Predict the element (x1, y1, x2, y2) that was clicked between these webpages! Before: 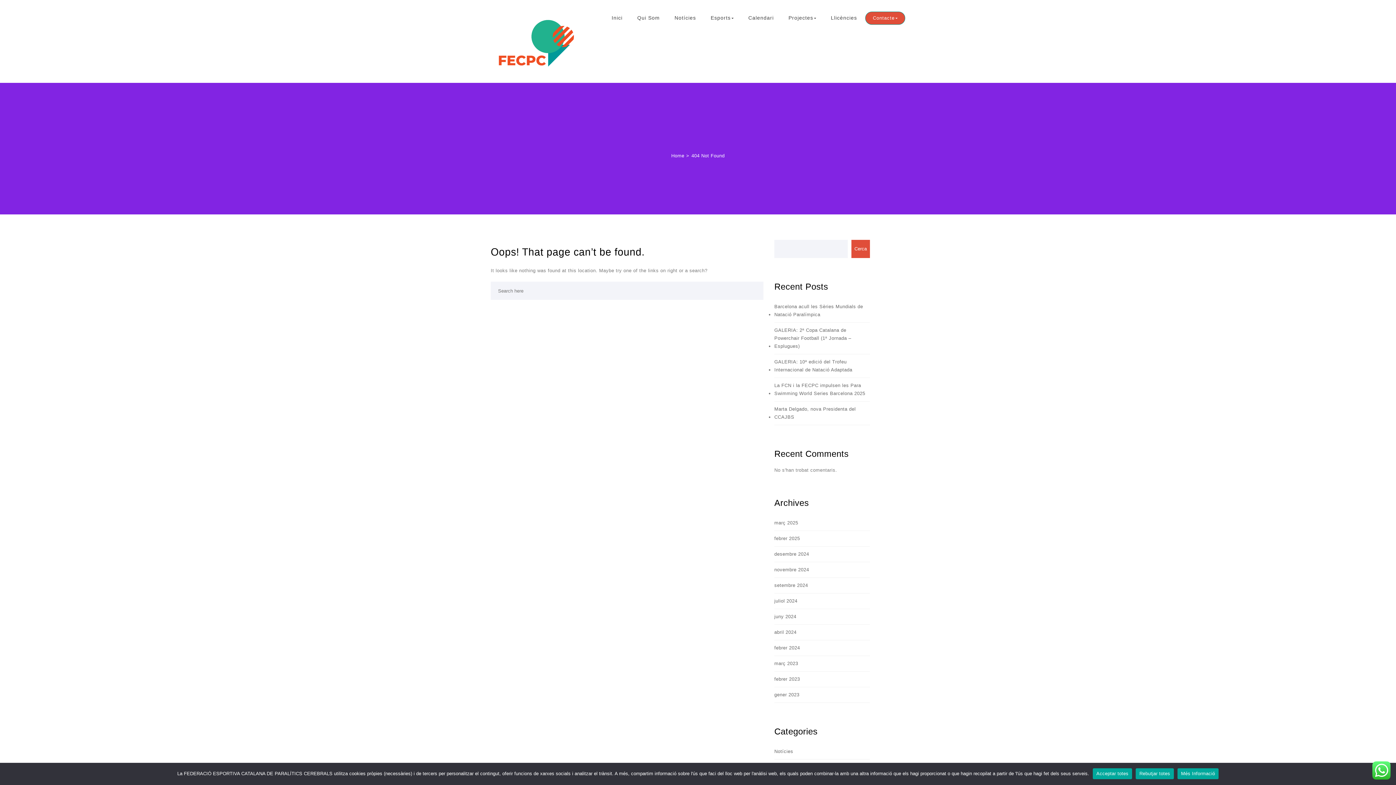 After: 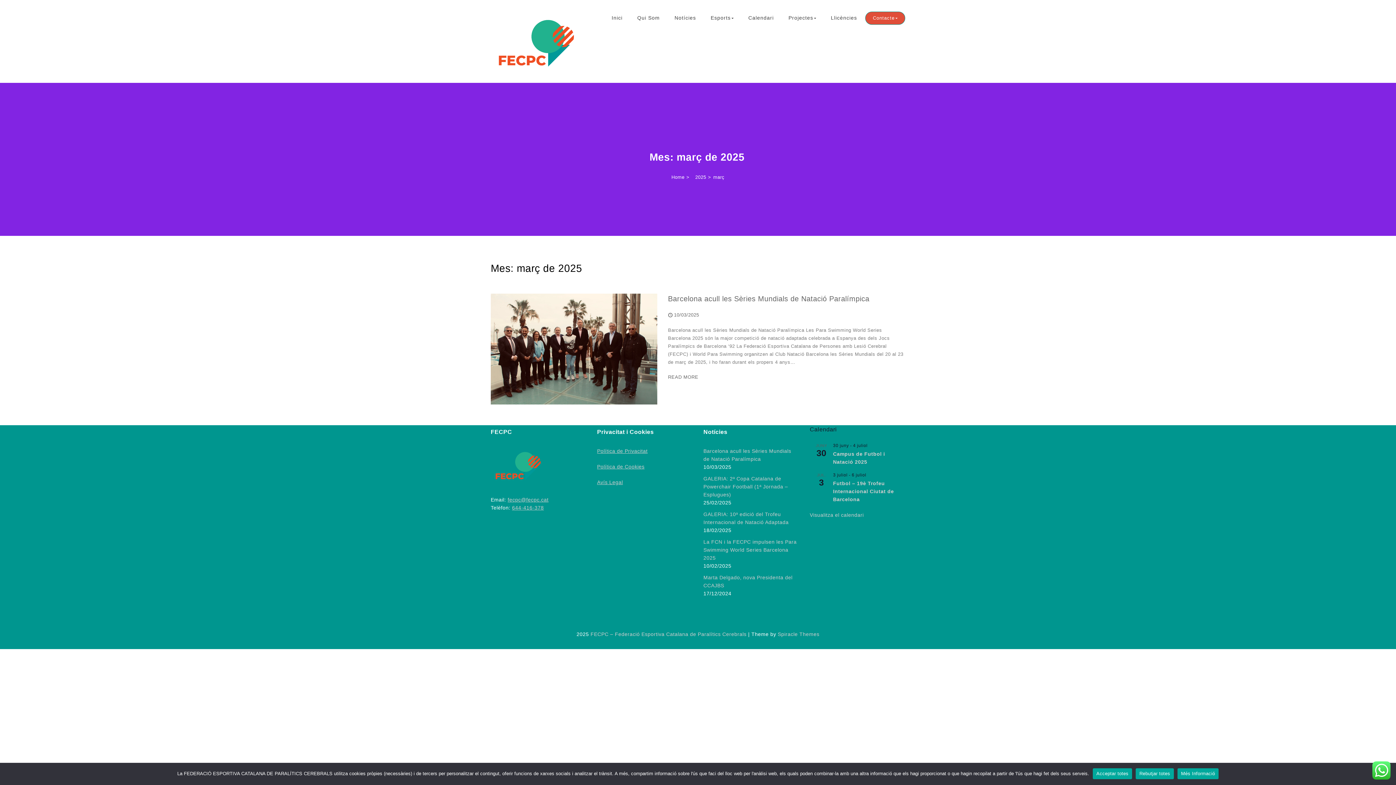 Action: bbox: (774, 519, 798, 527) label: març 2025